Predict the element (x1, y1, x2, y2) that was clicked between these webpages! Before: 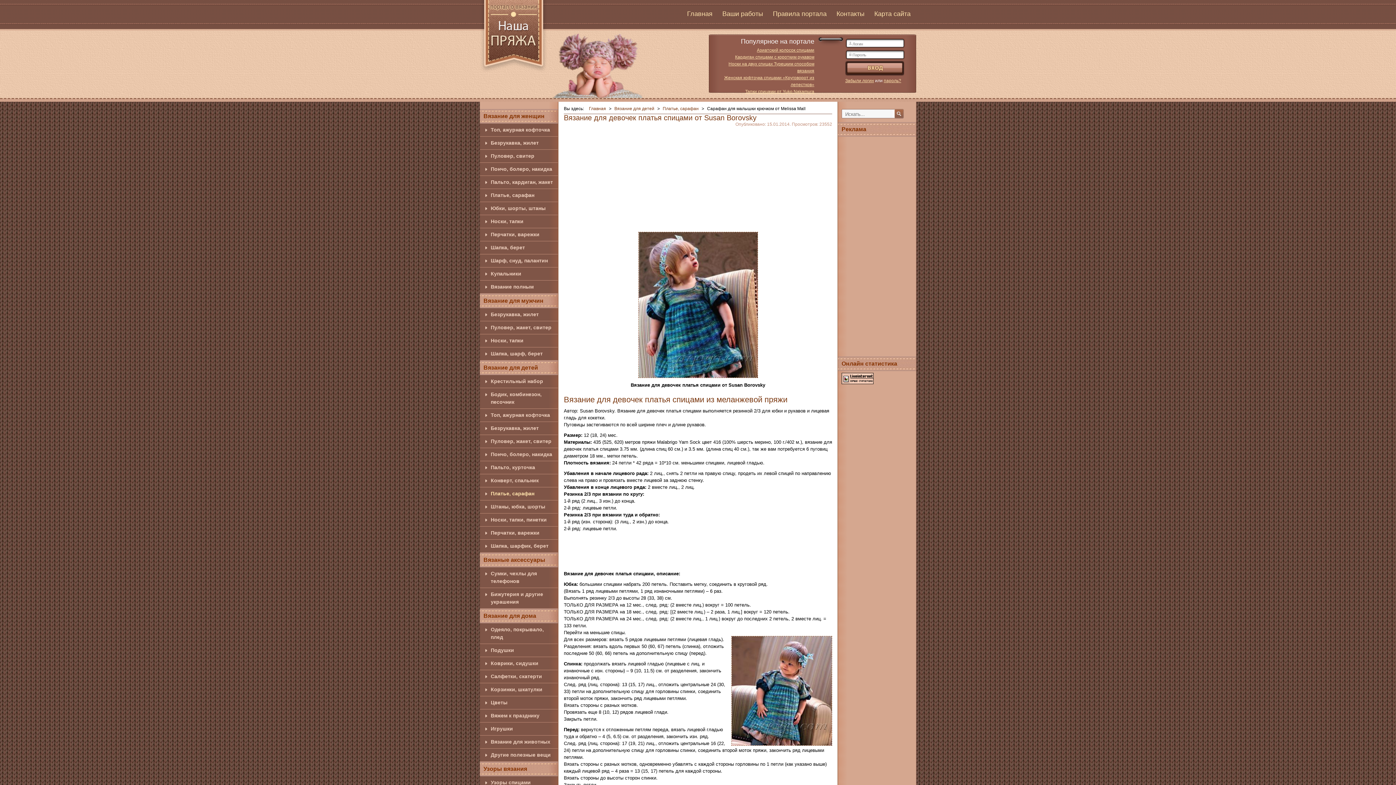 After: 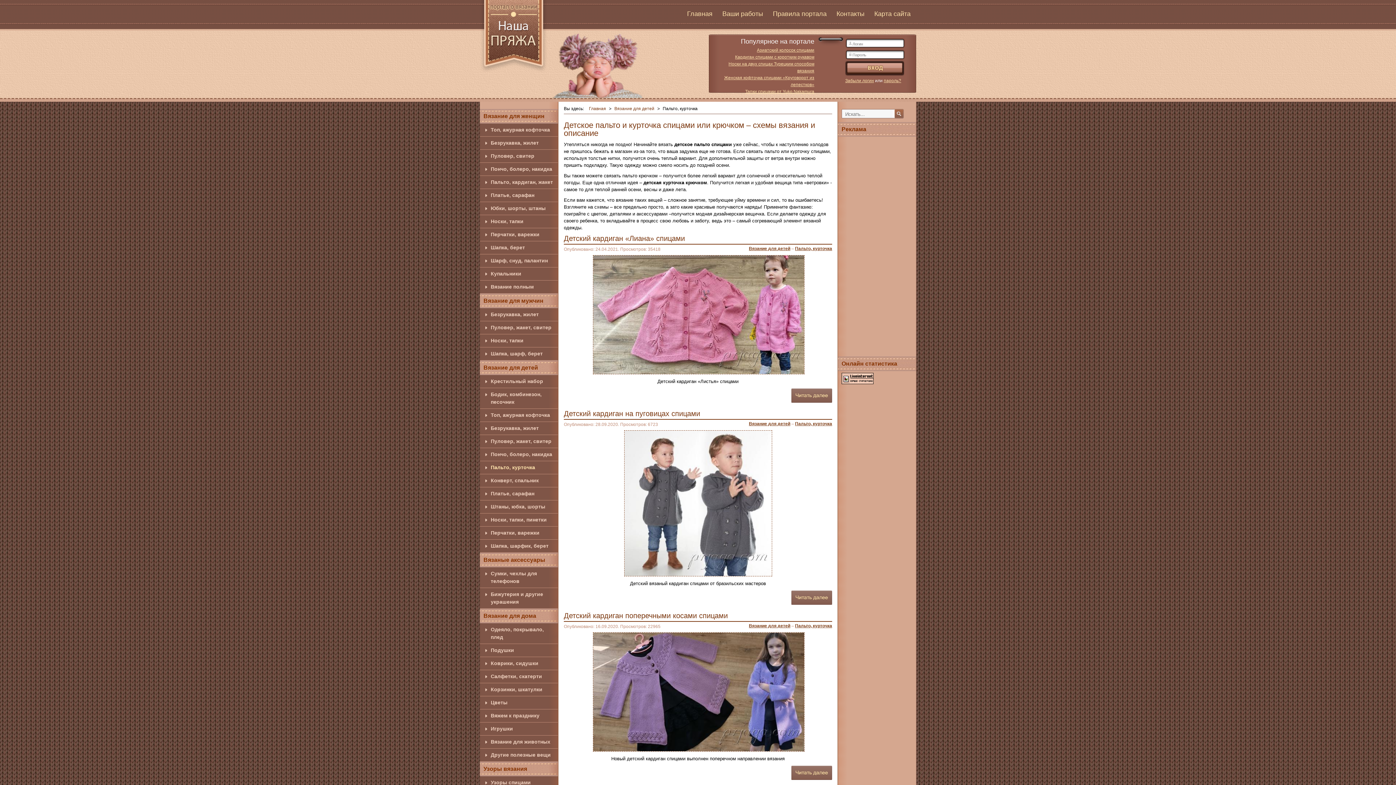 Action: bbox: (480, 461, 558, 474) label: Пальто, курточка